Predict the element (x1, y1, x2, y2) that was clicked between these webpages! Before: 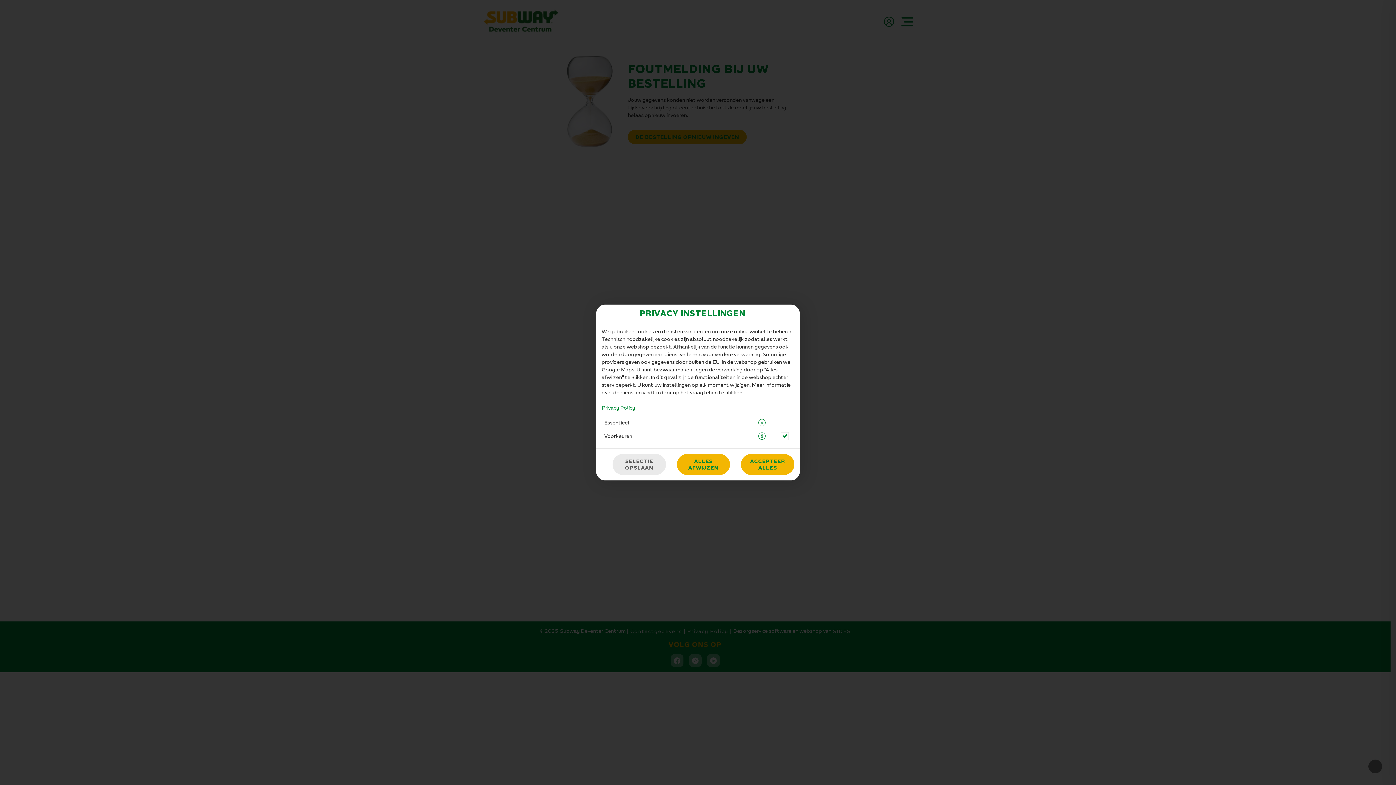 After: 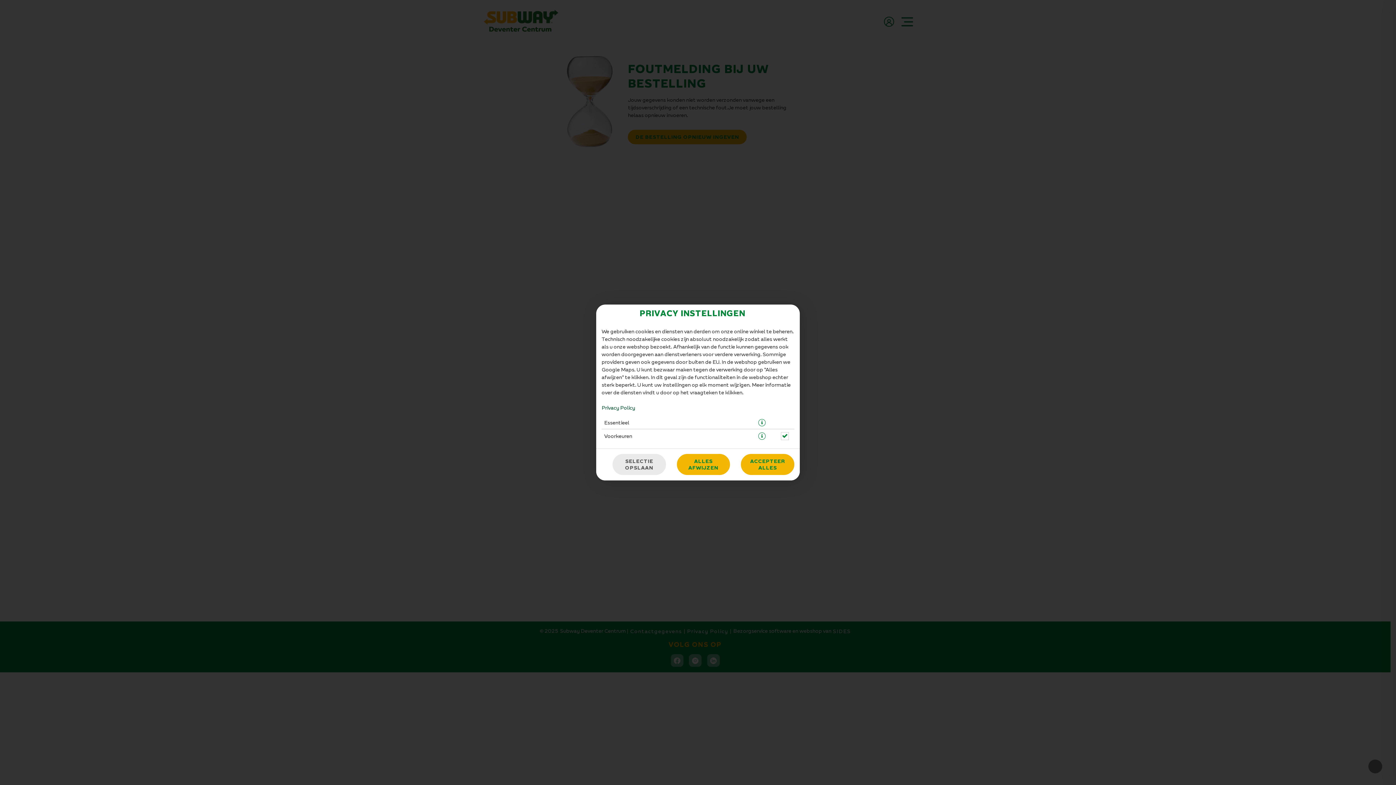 Action: bbox: (601, 404, 635, 410) label: Privacy Policy